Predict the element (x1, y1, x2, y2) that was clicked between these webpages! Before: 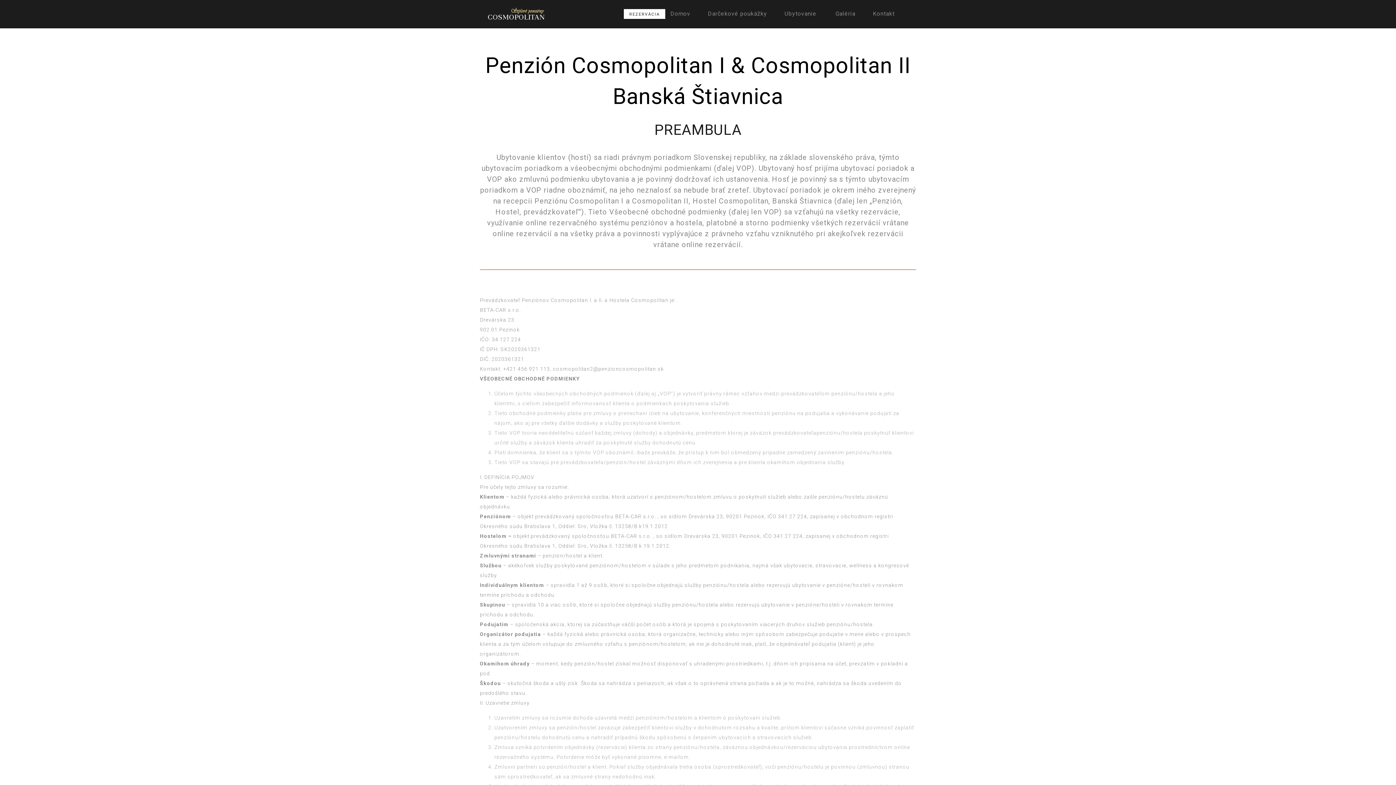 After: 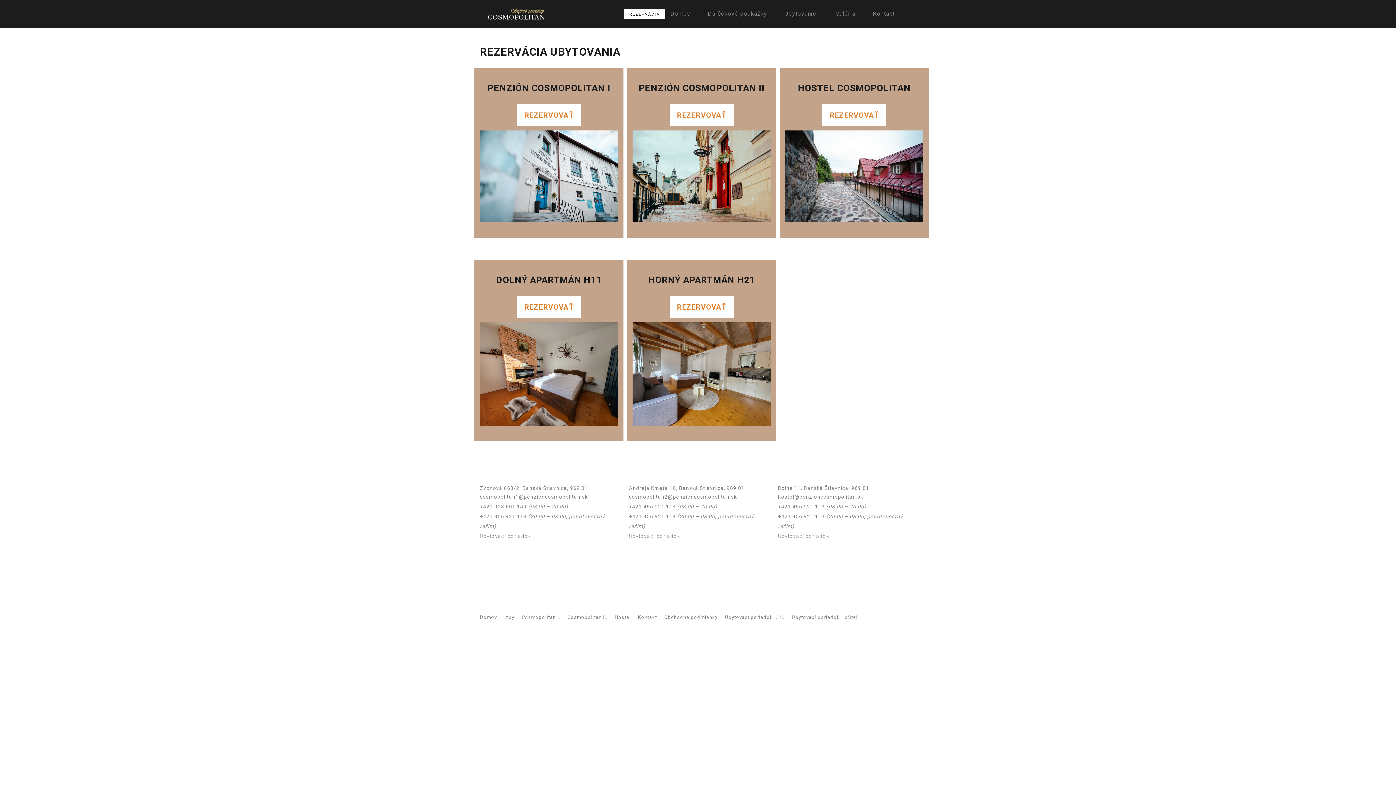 Action: label: REZERVÁCIA bbox: (624, 12, 665, 16)